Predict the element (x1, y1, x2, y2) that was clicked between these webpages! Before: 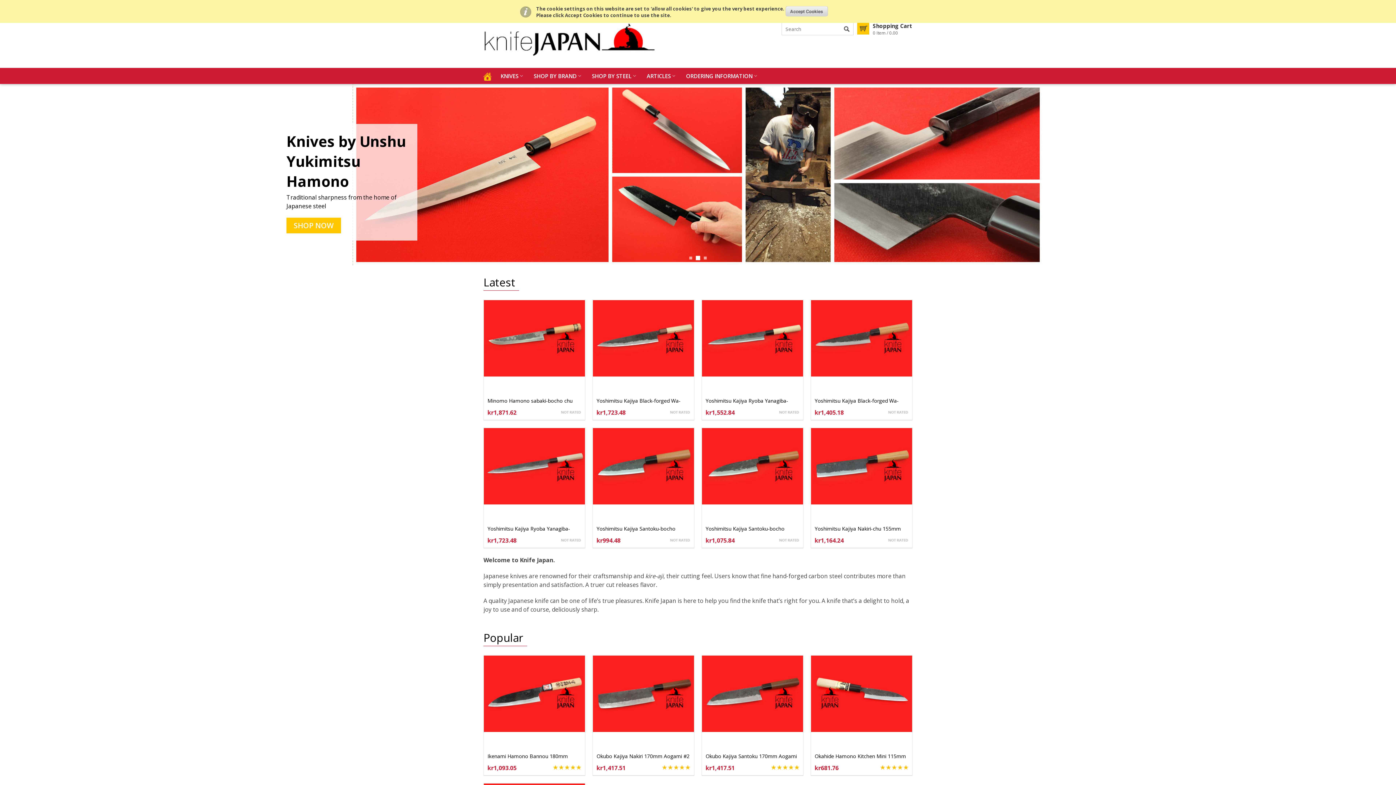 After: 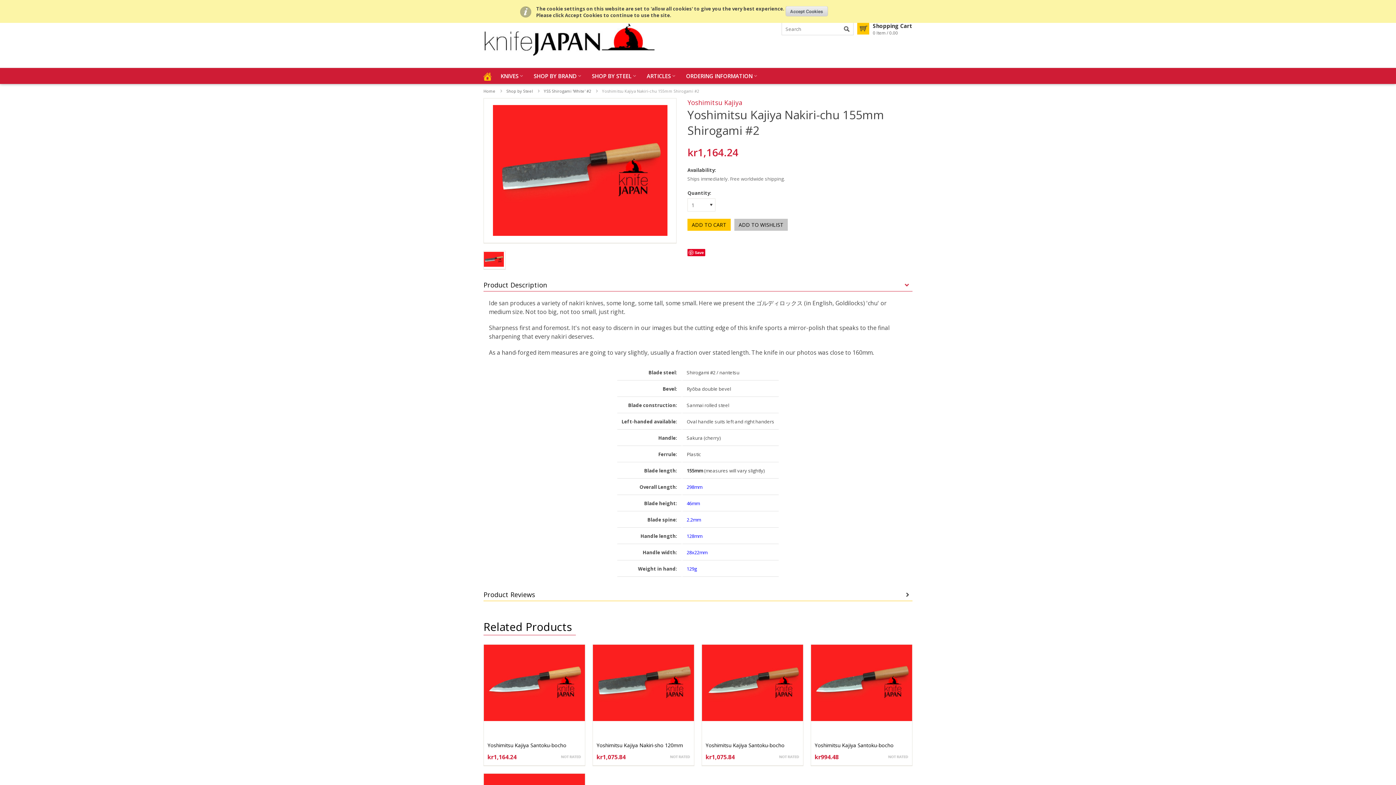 Action: bbox: (811, 428, 913, 504)